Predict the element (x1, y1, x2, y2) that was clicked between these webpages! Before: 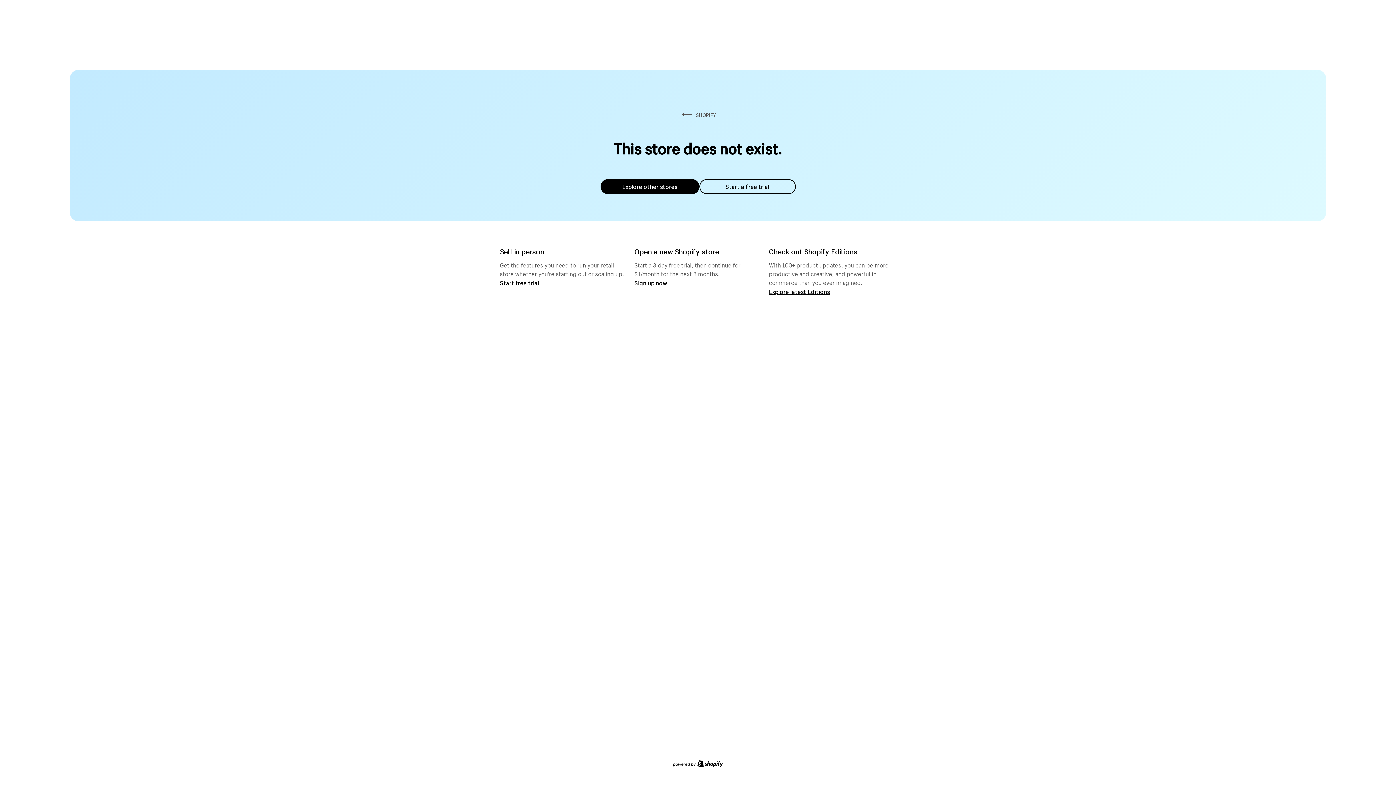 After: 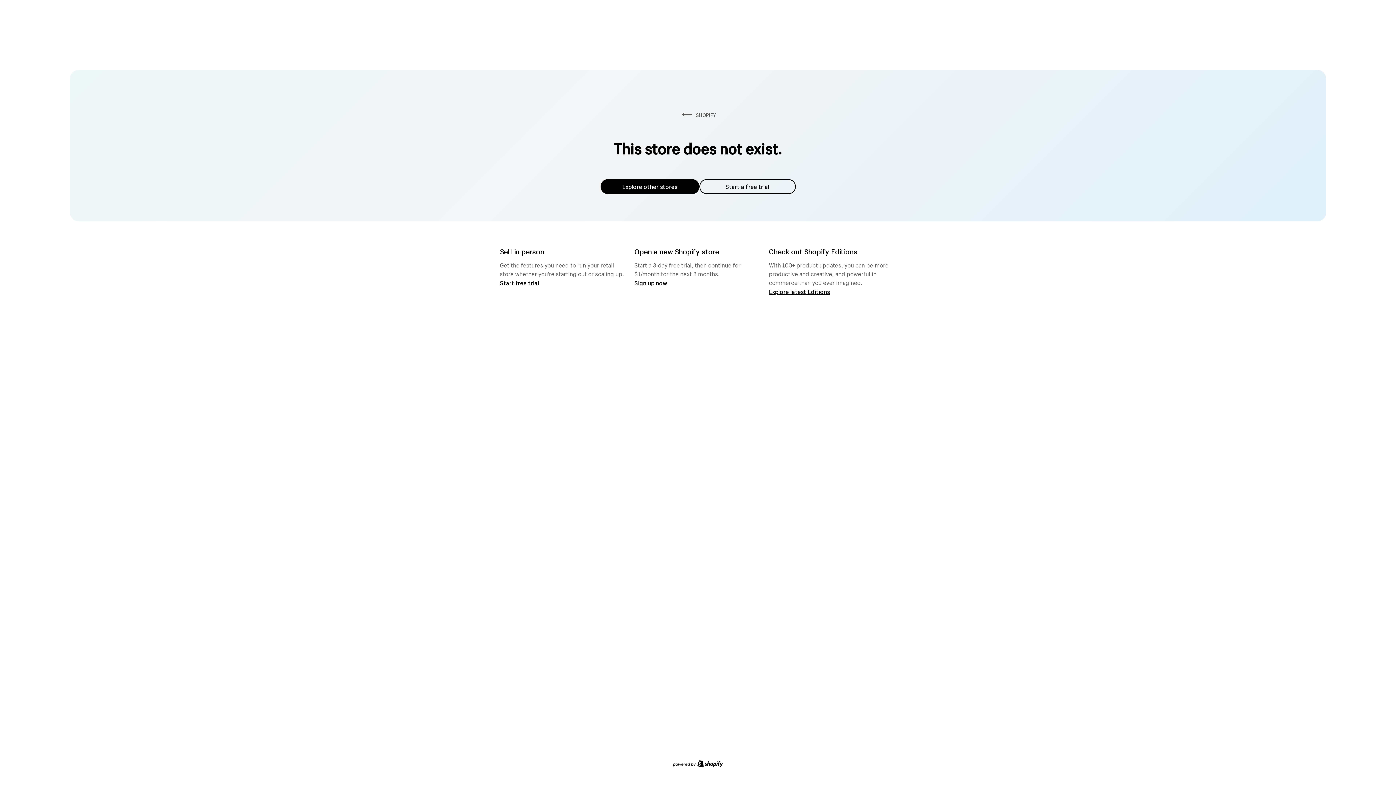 Action: bbox: (699, 179, 795, 194) label: Start a free trial